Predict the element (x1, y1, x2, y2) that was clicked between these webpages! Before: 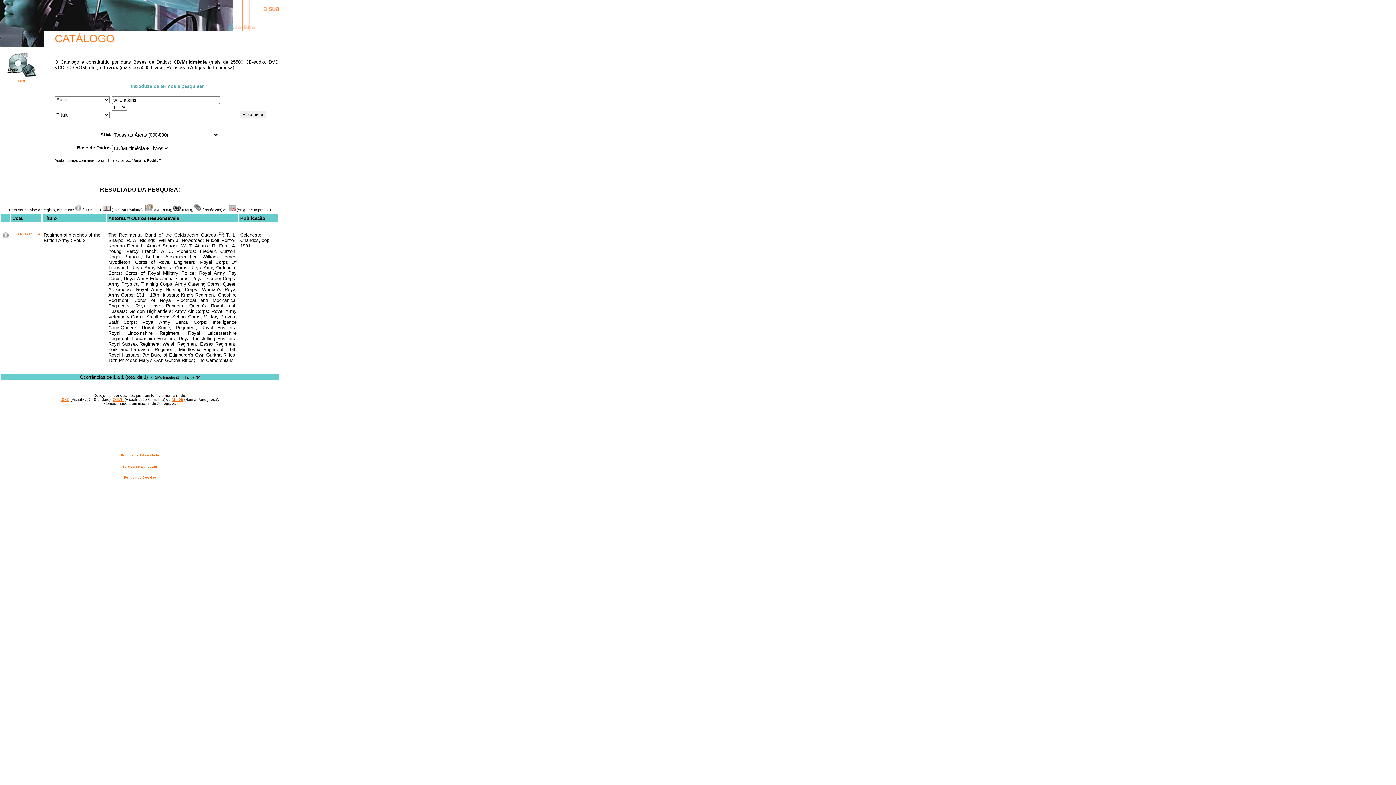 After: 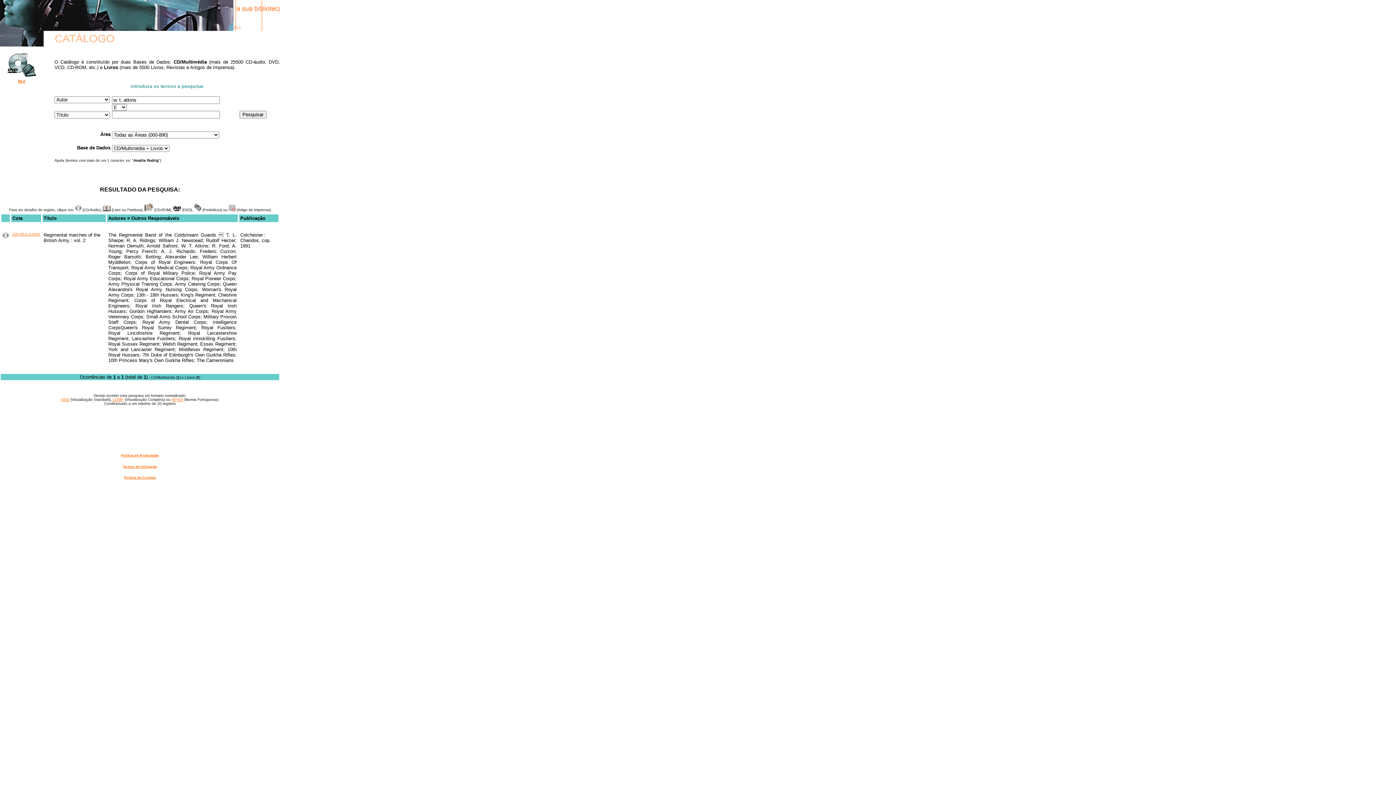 Action: bbox: (171, 397, 183, 401) label: NP405